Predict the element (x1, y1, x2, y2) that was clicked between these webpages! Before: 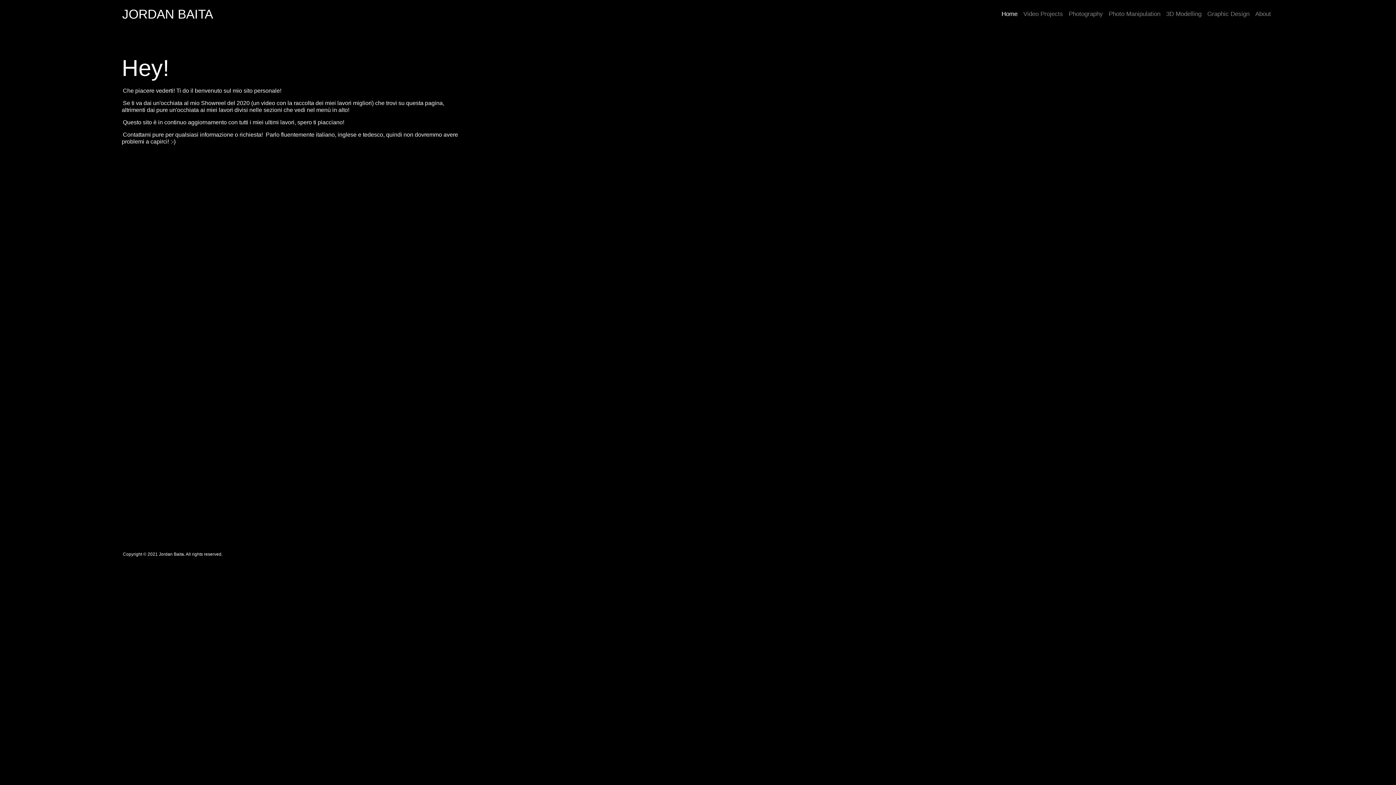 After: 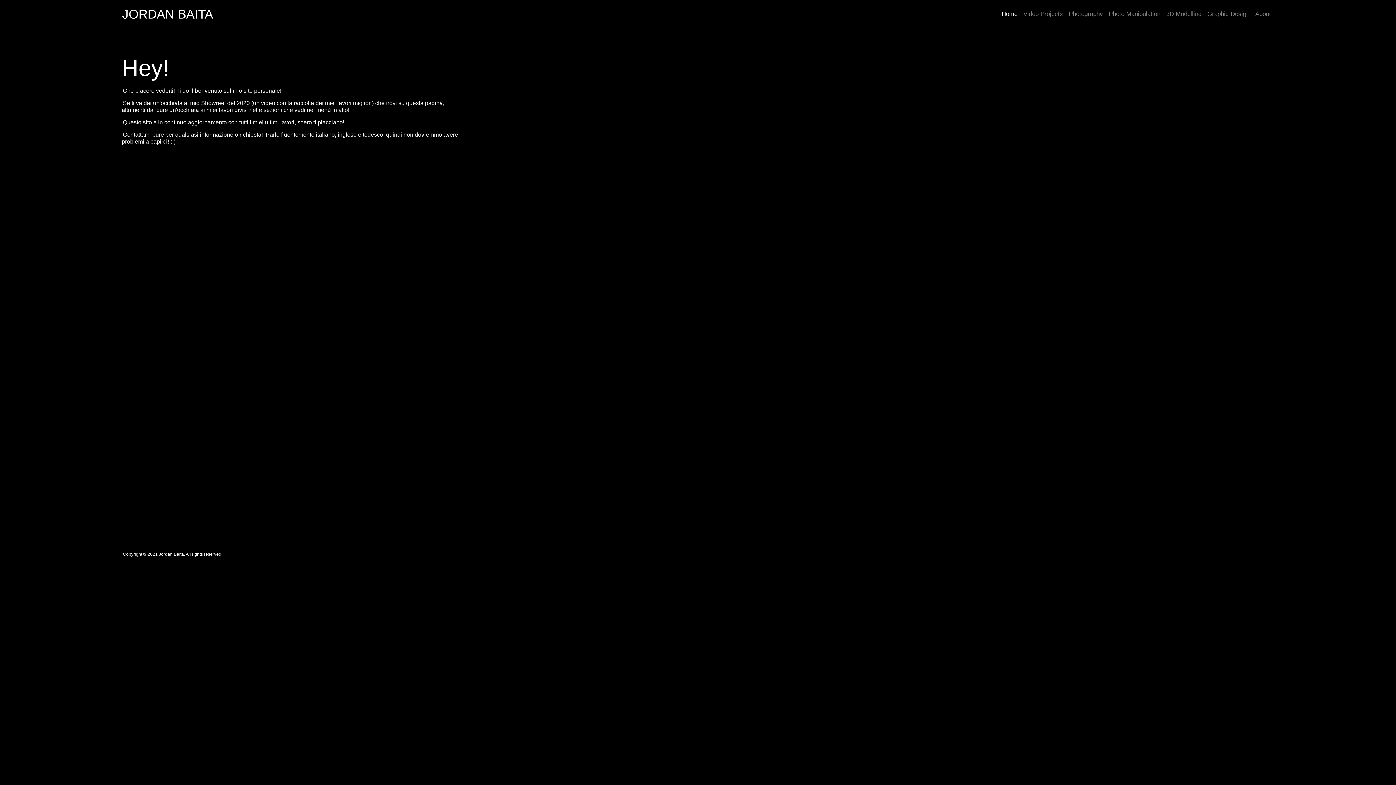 Action: bbox: (998, 7, 1020, 20) label: Home
(current)